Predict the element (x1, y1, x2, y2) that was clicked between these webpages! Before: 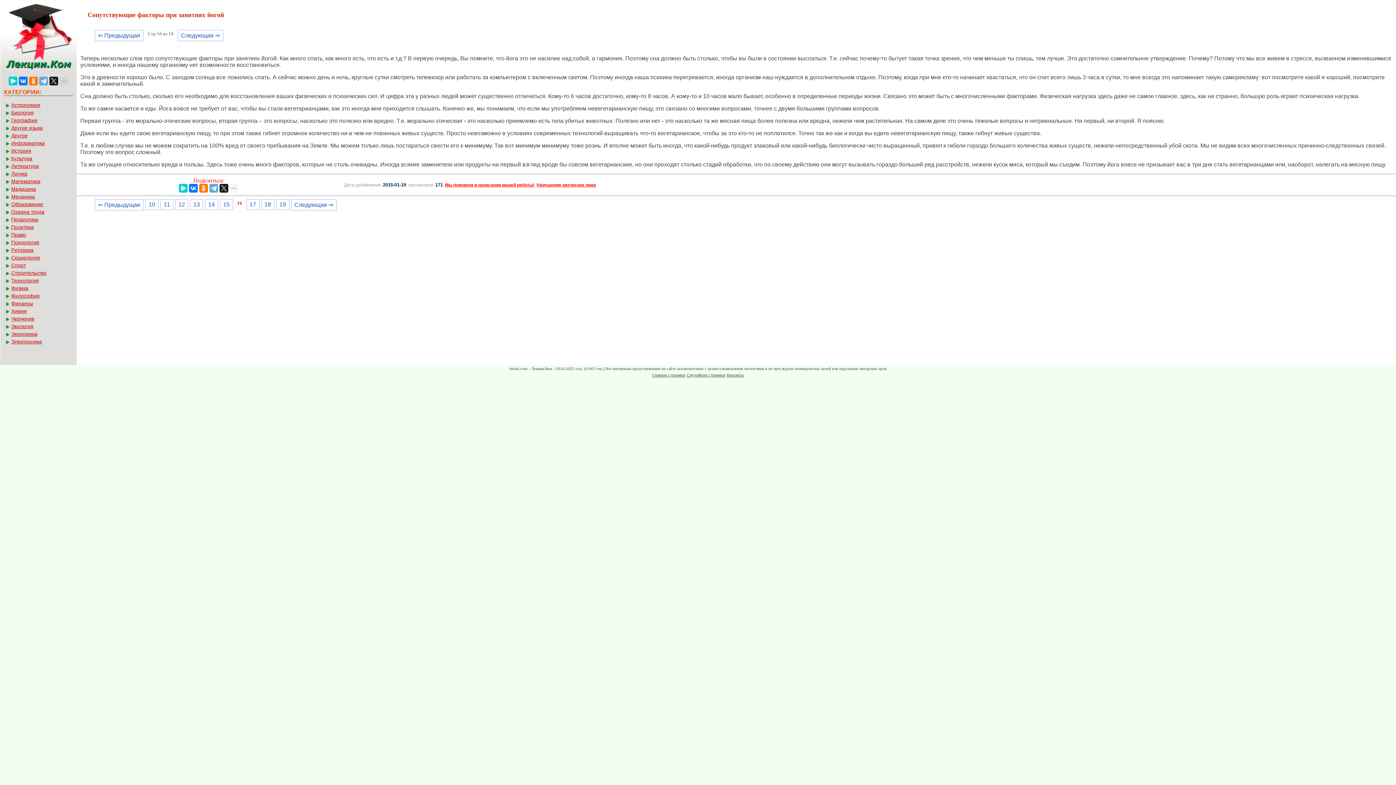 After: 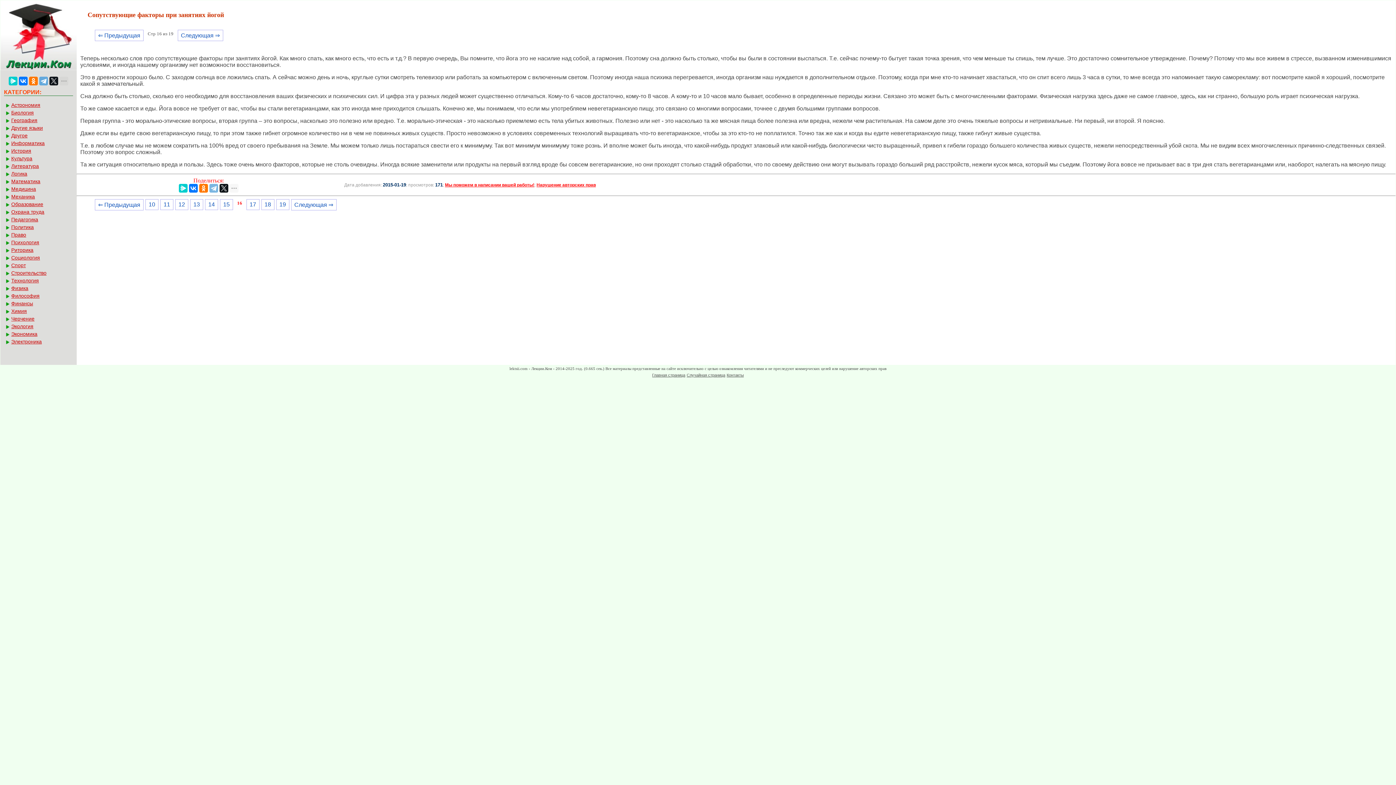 Action: bbox: (209, 184, 218, 192)